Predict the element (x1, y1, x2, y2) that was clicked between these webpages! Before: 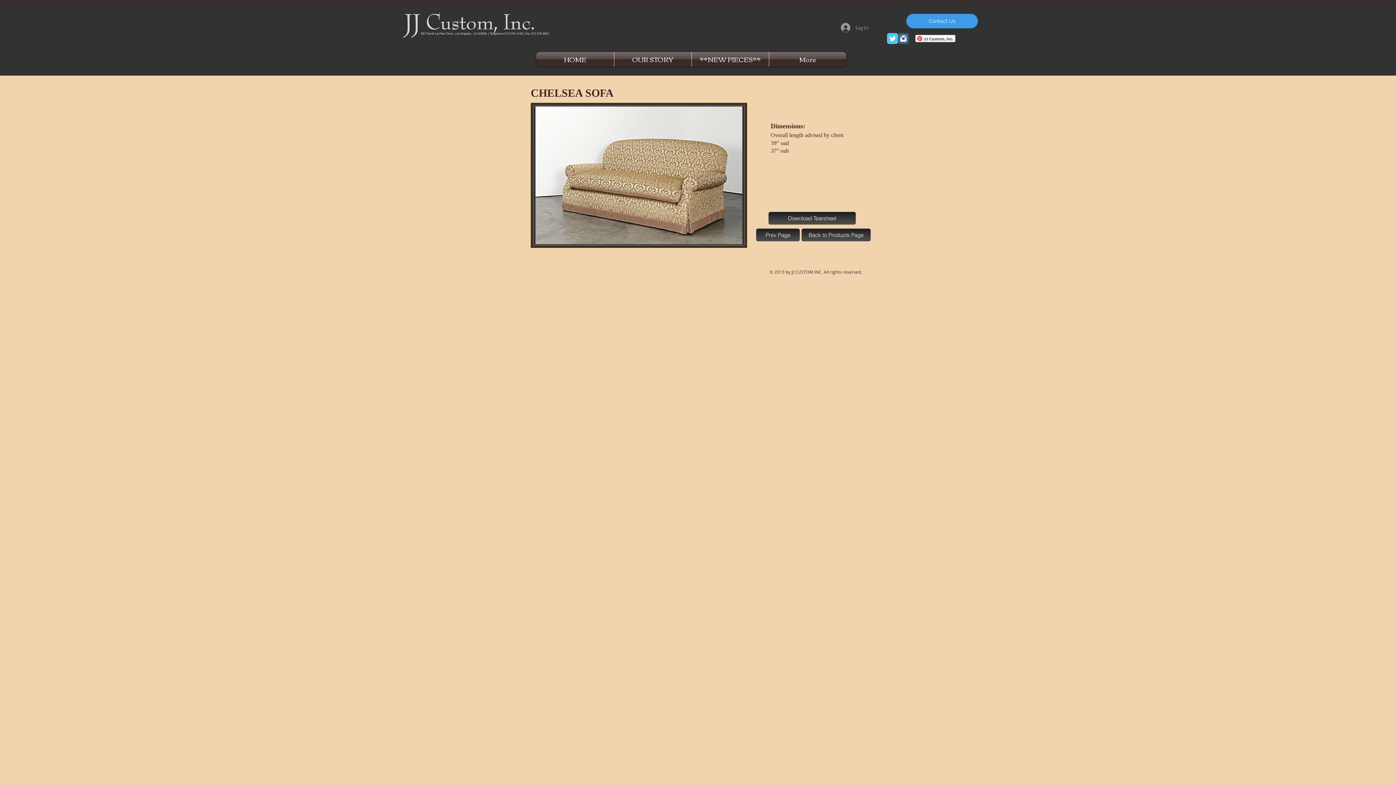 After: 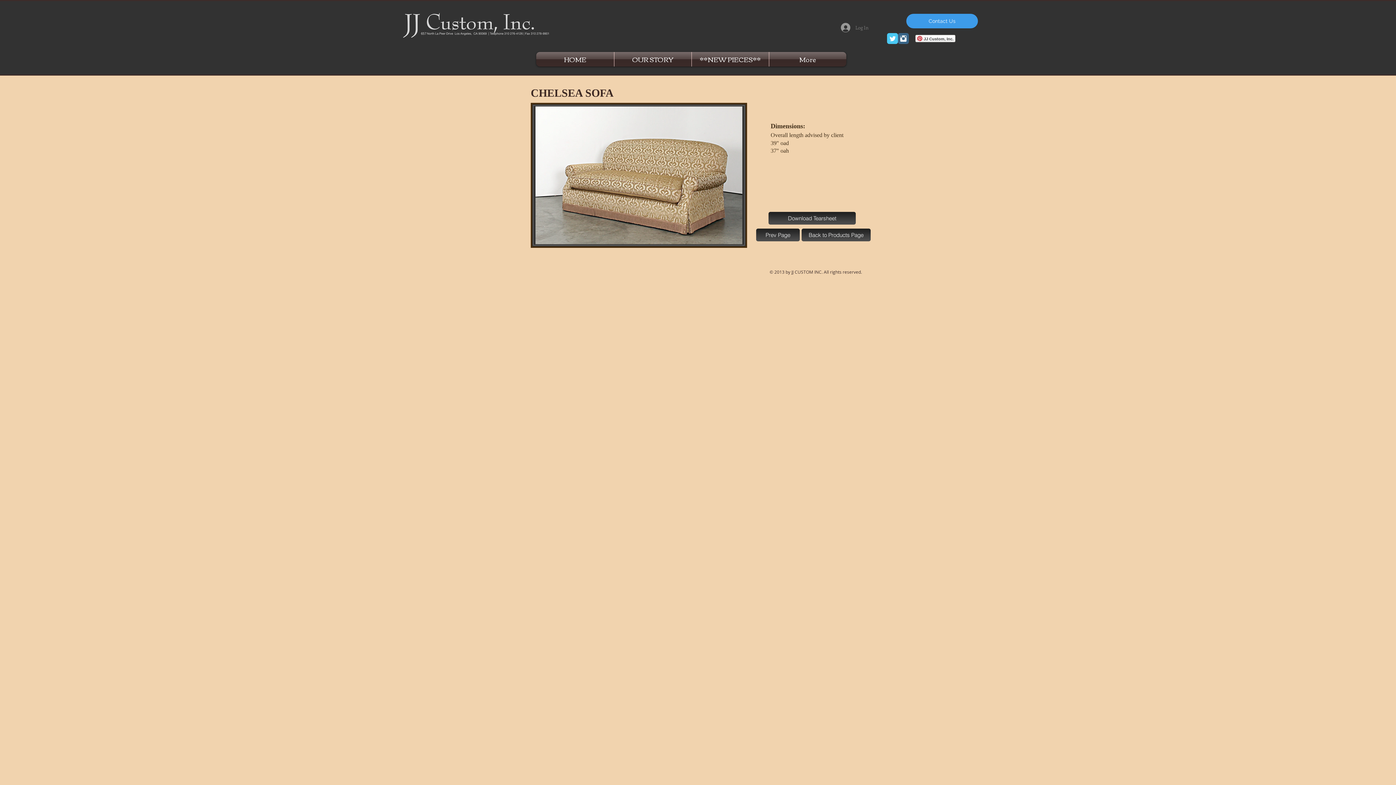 Action: label: Log In bbox: (836, 20, 873, 34)